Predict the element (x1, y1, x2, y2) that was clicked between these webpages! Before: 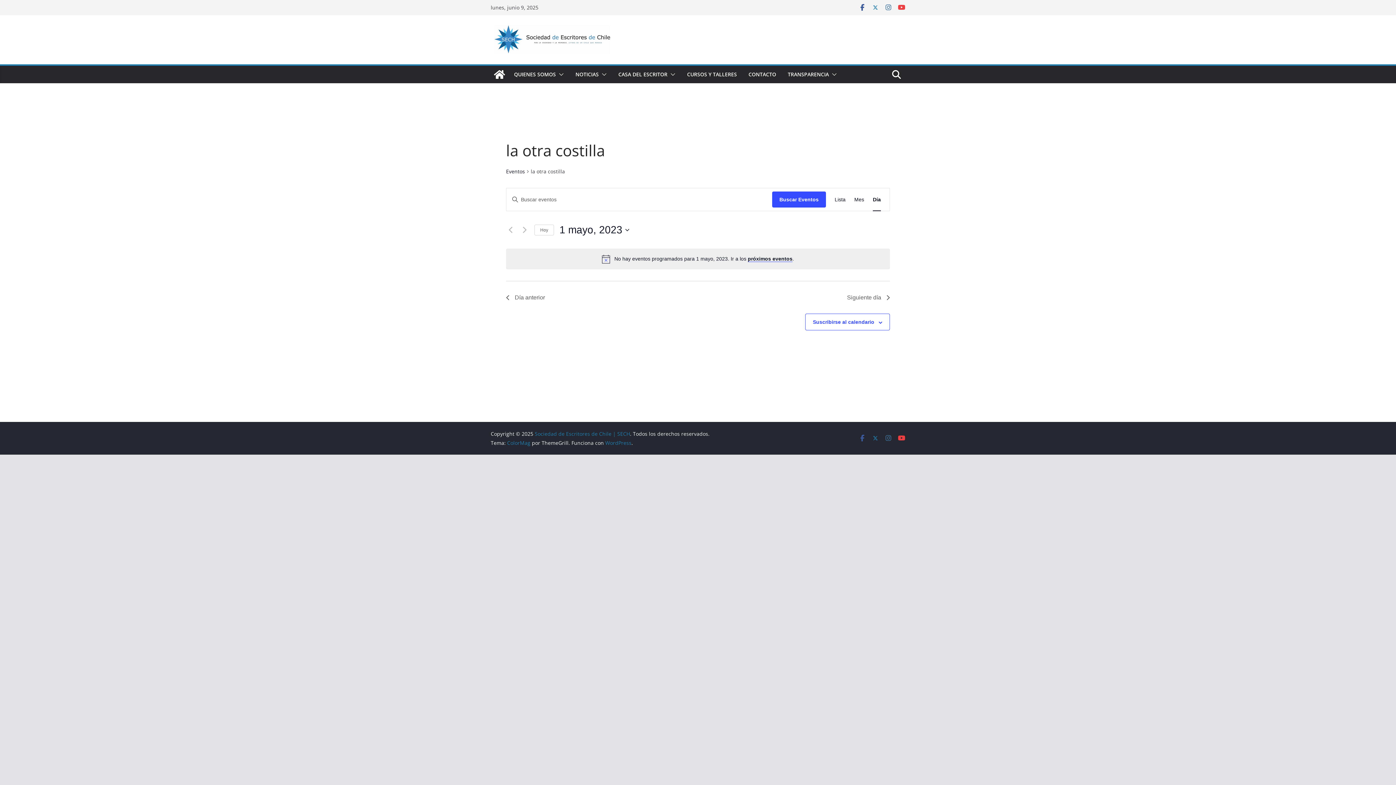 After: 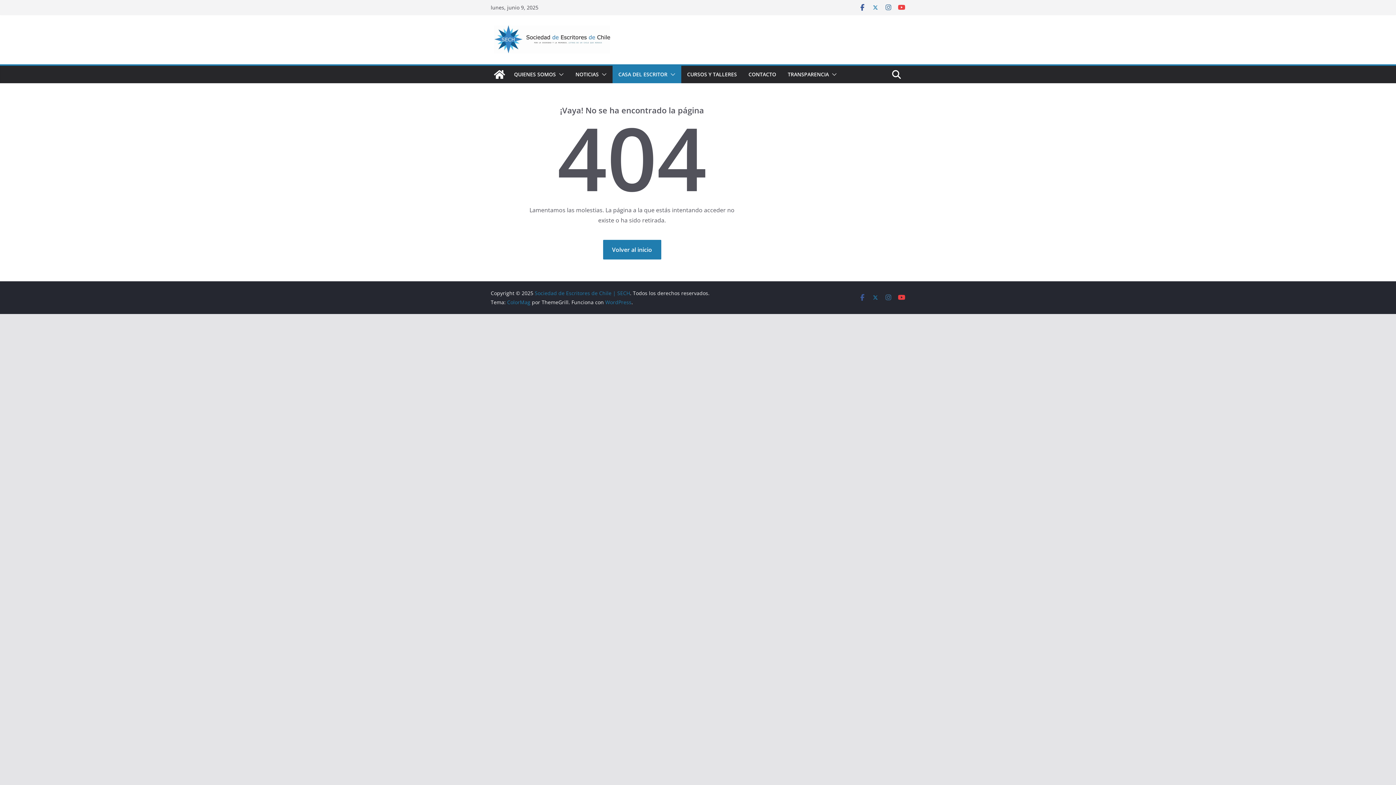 Action: label: CASA DEL ESCRITOR bbox: (618, 69, 667, 79)